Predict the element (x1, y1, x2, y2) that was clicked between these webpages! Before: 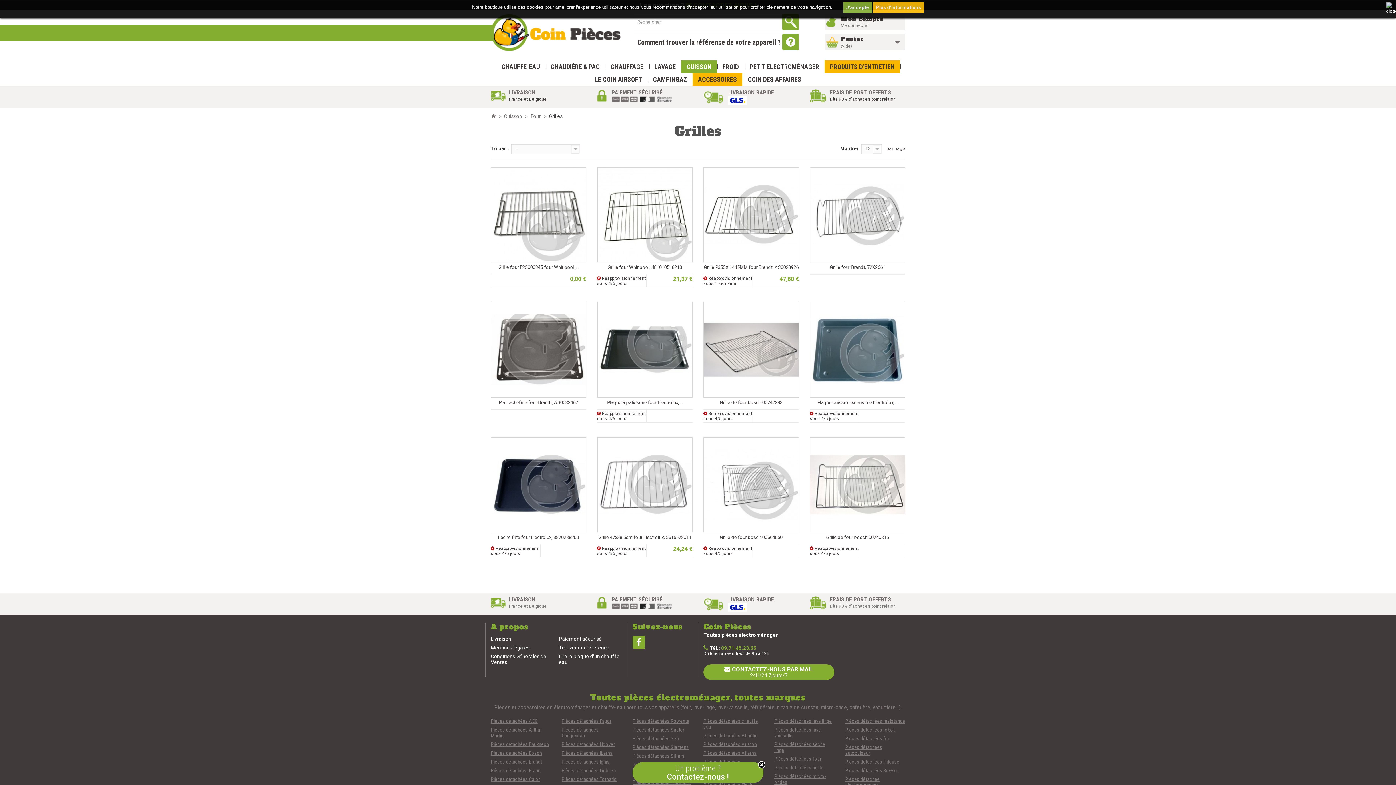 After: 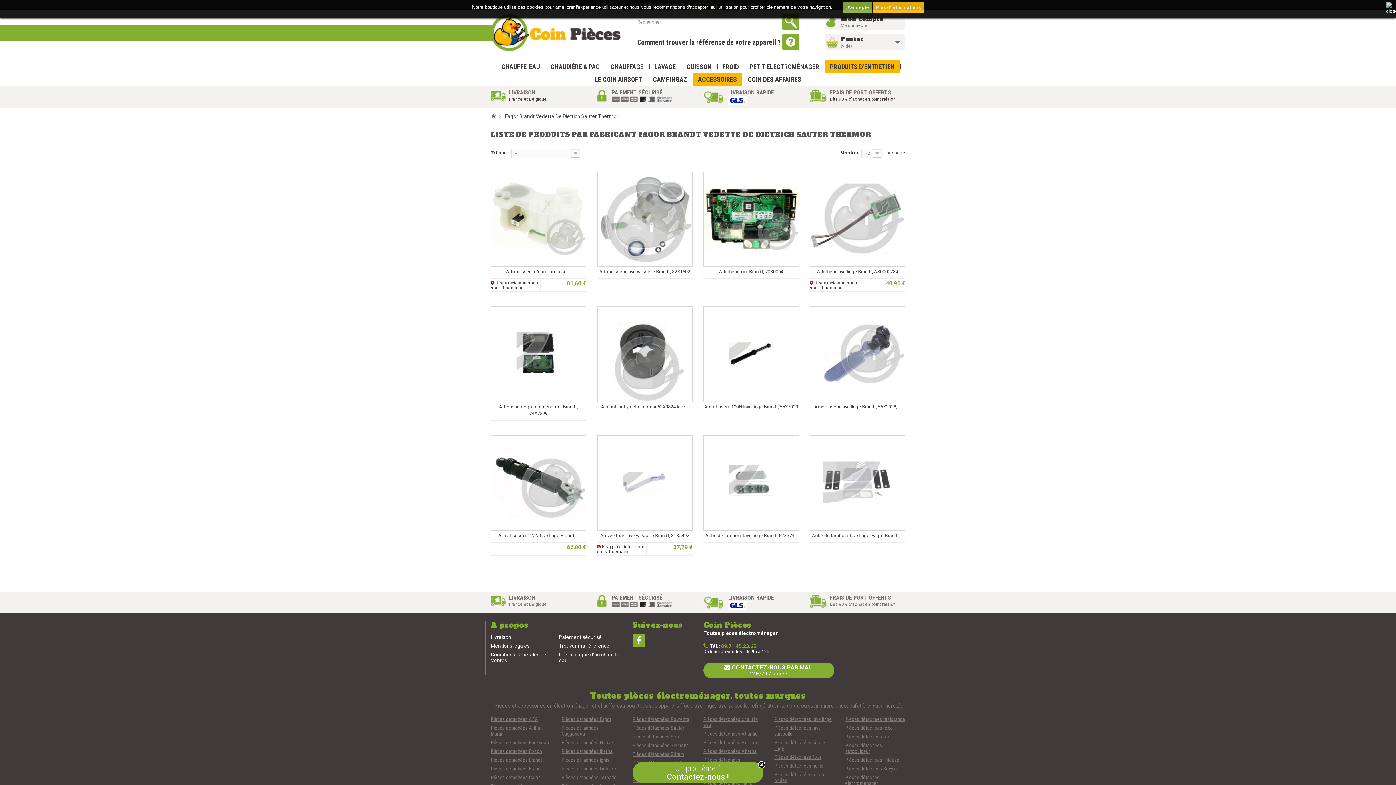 Action: bbox: (490, 759, 542, 765) label: Pièces détachées Brandt